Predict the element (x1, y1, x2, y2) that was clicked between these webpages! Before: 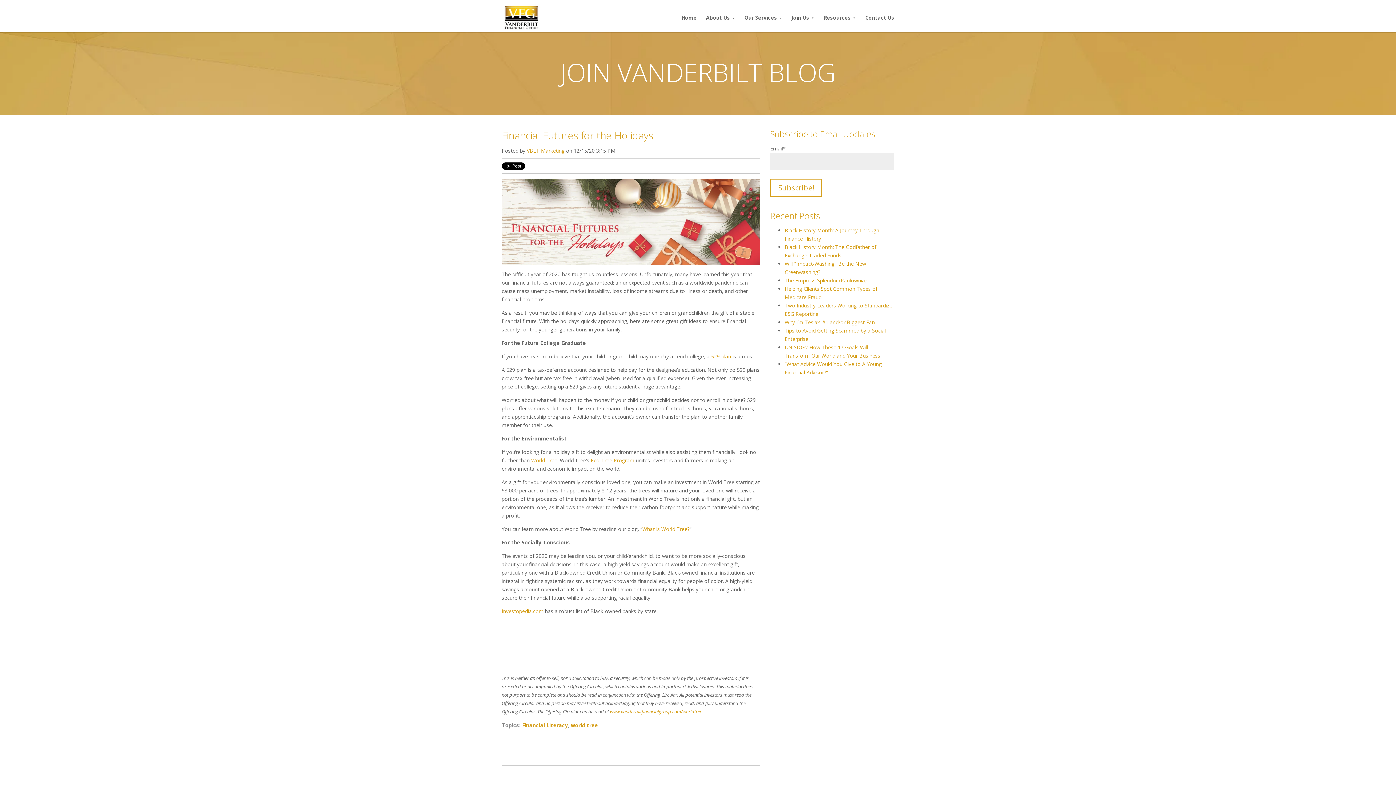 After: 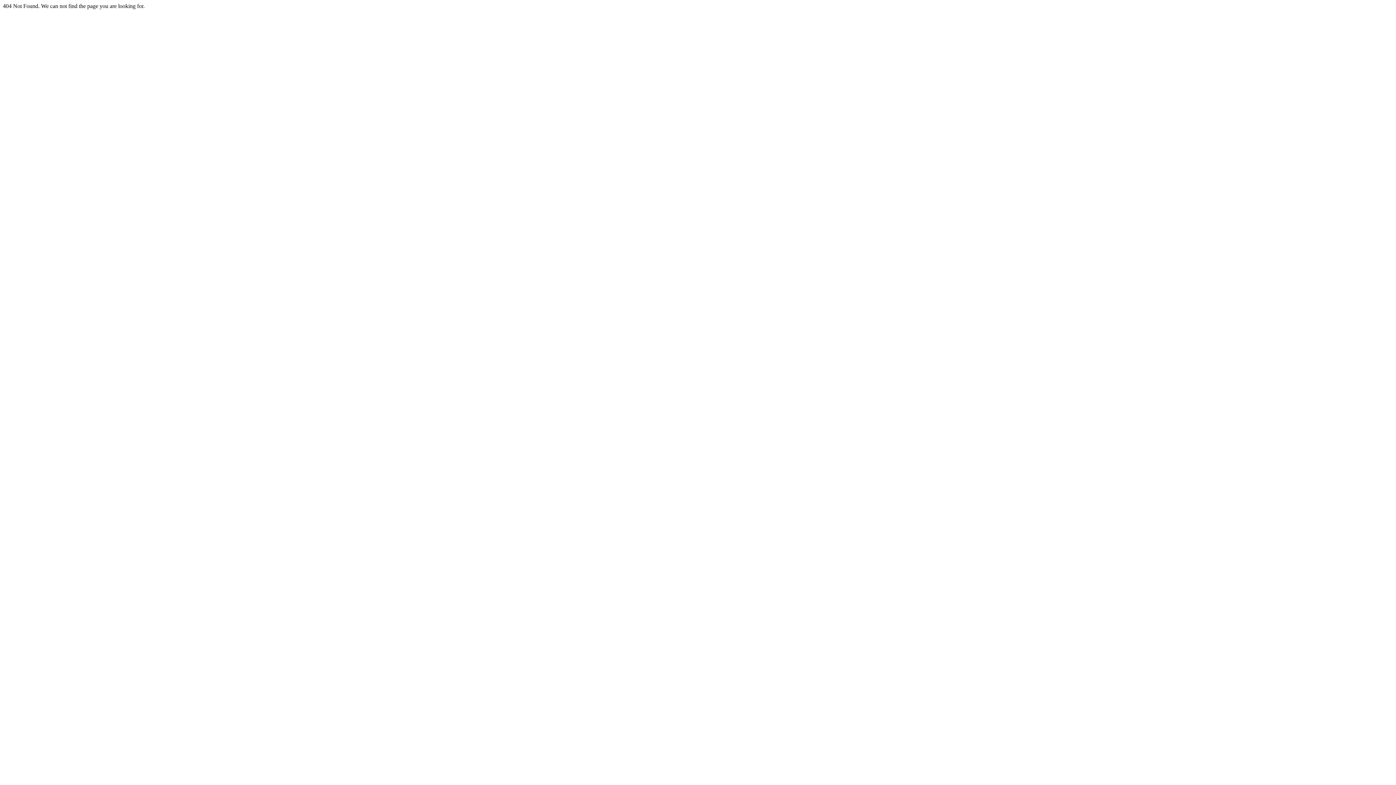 Action: bbox: (610, 708, 702, 715) label: www.vanderbiltfinancialgroup.com/worldtree